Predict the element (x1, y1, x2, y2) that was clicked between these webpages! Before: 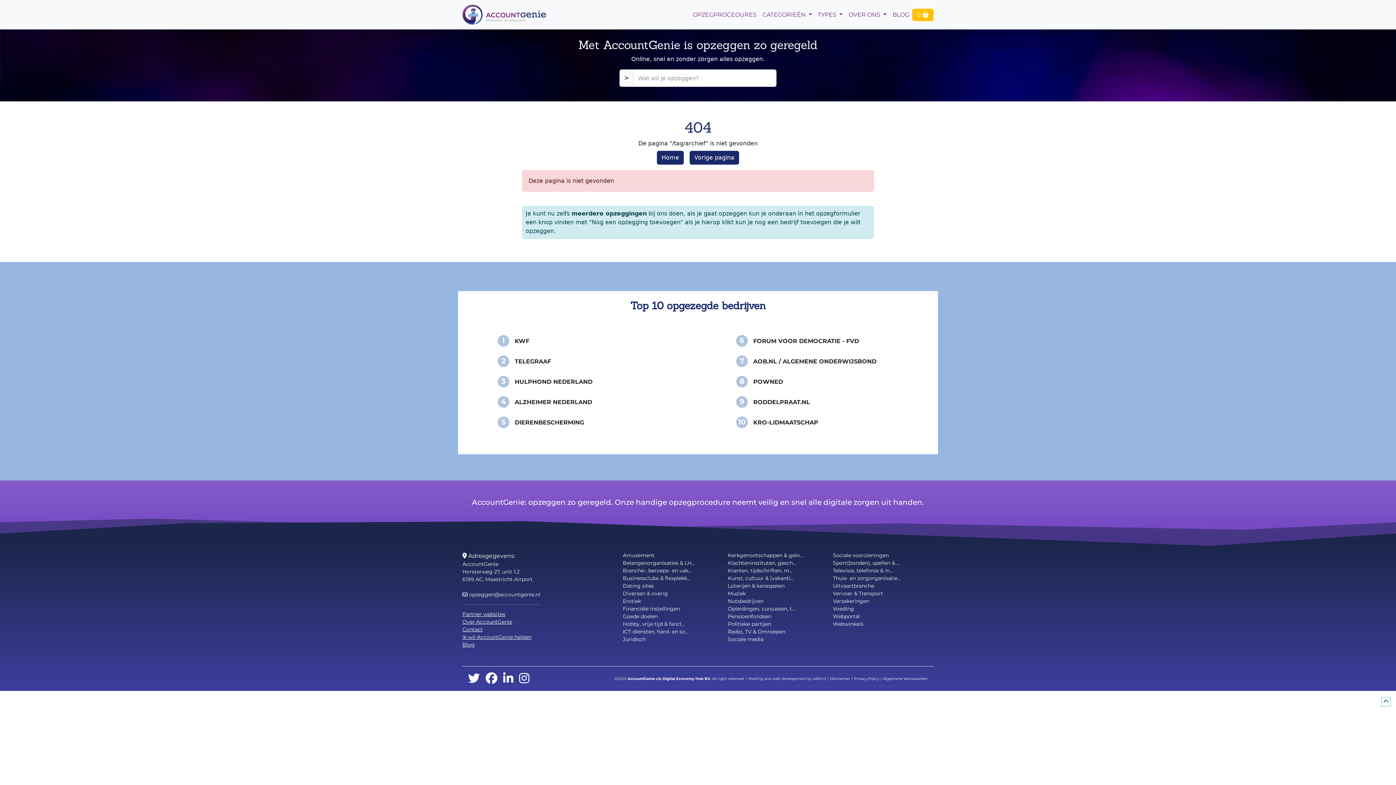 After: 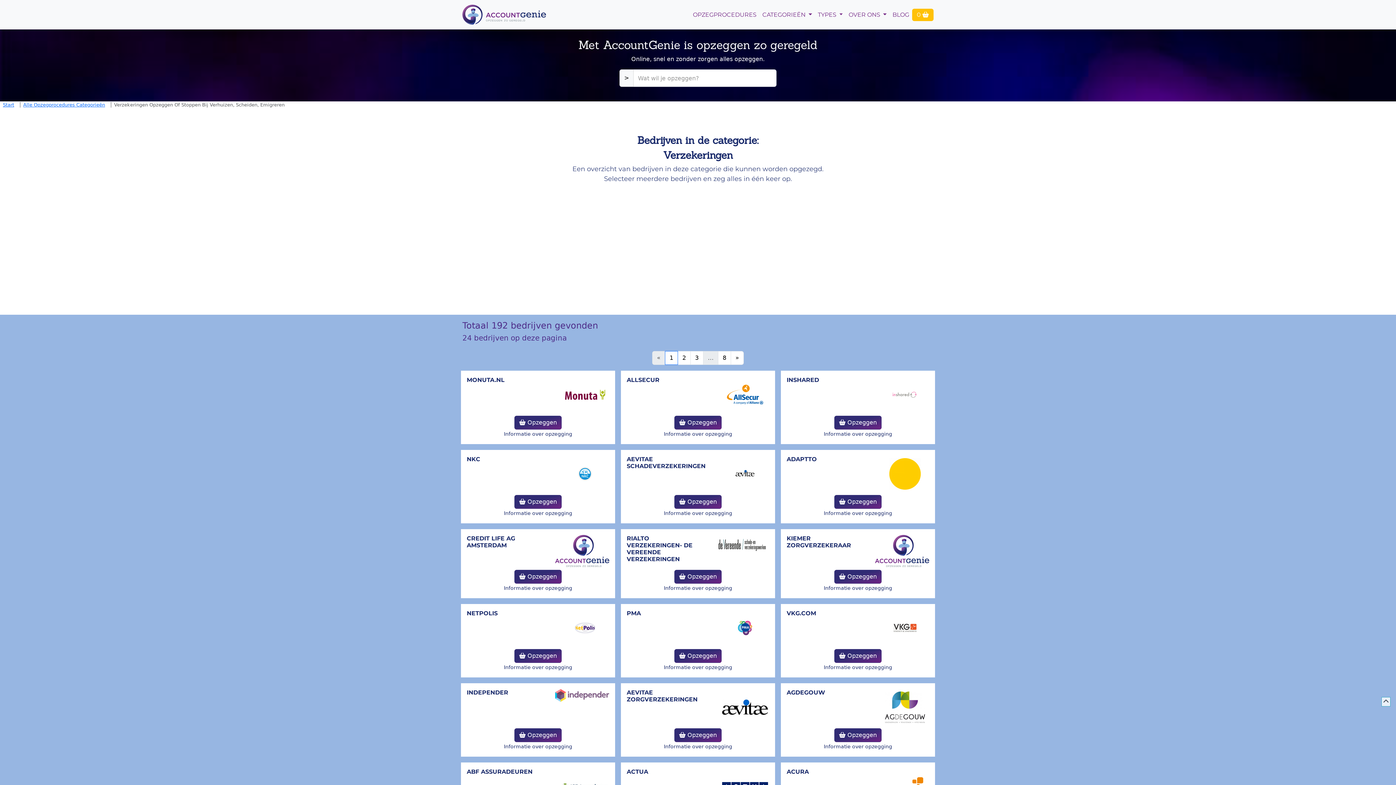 Action: label: Verzekeringen bbox: (833, 597, 929, 605)